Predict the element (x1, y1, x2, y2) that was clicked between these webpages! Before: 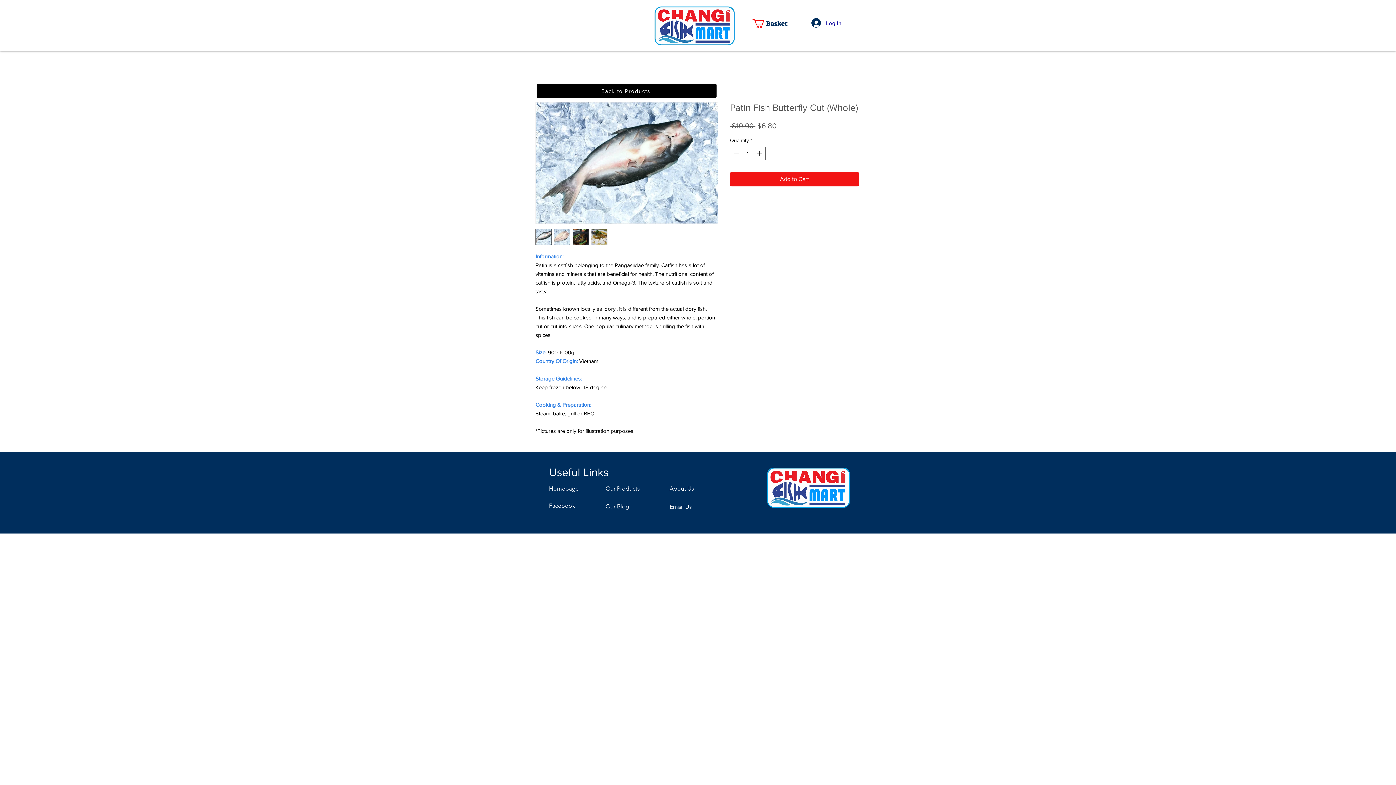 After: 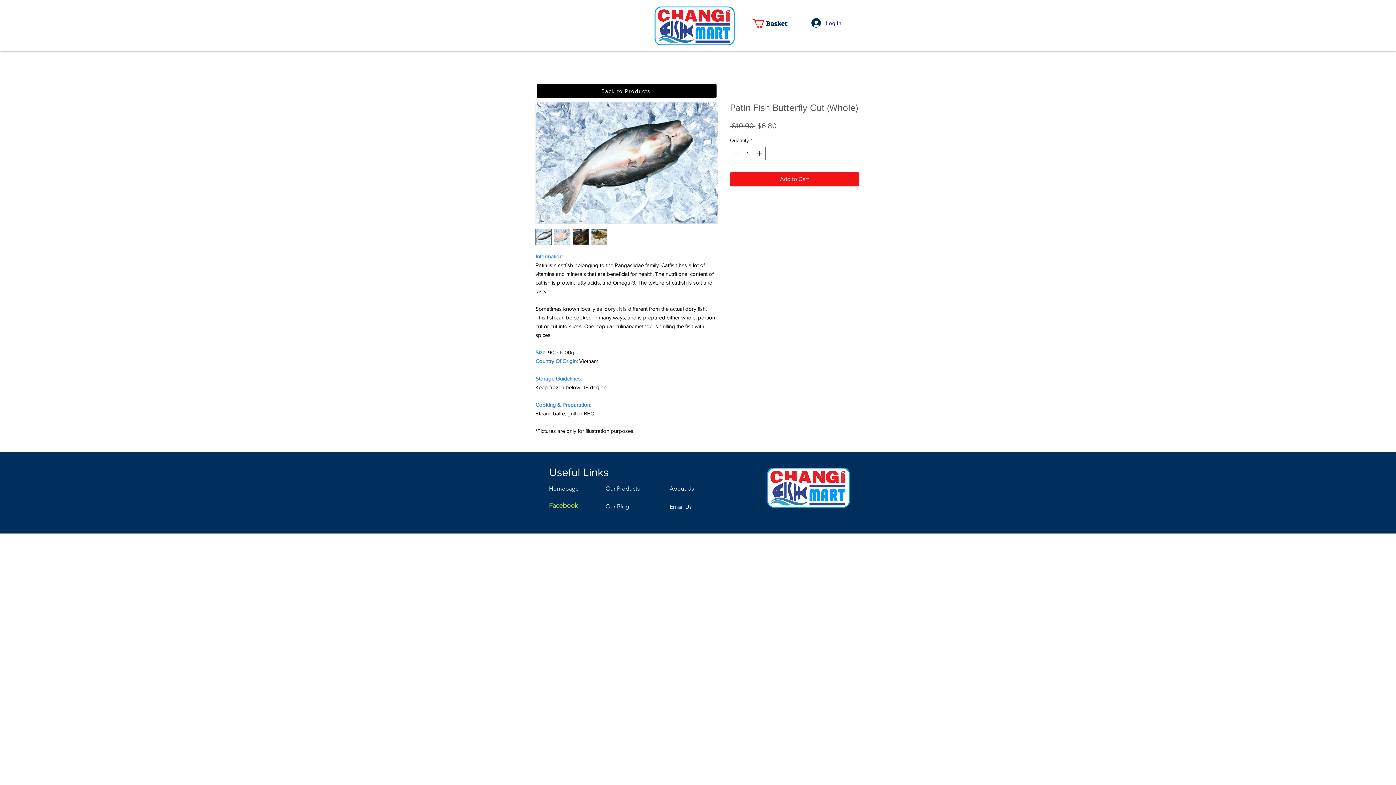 Action: label: Facebook bbox: (549, 498, 603, 513)